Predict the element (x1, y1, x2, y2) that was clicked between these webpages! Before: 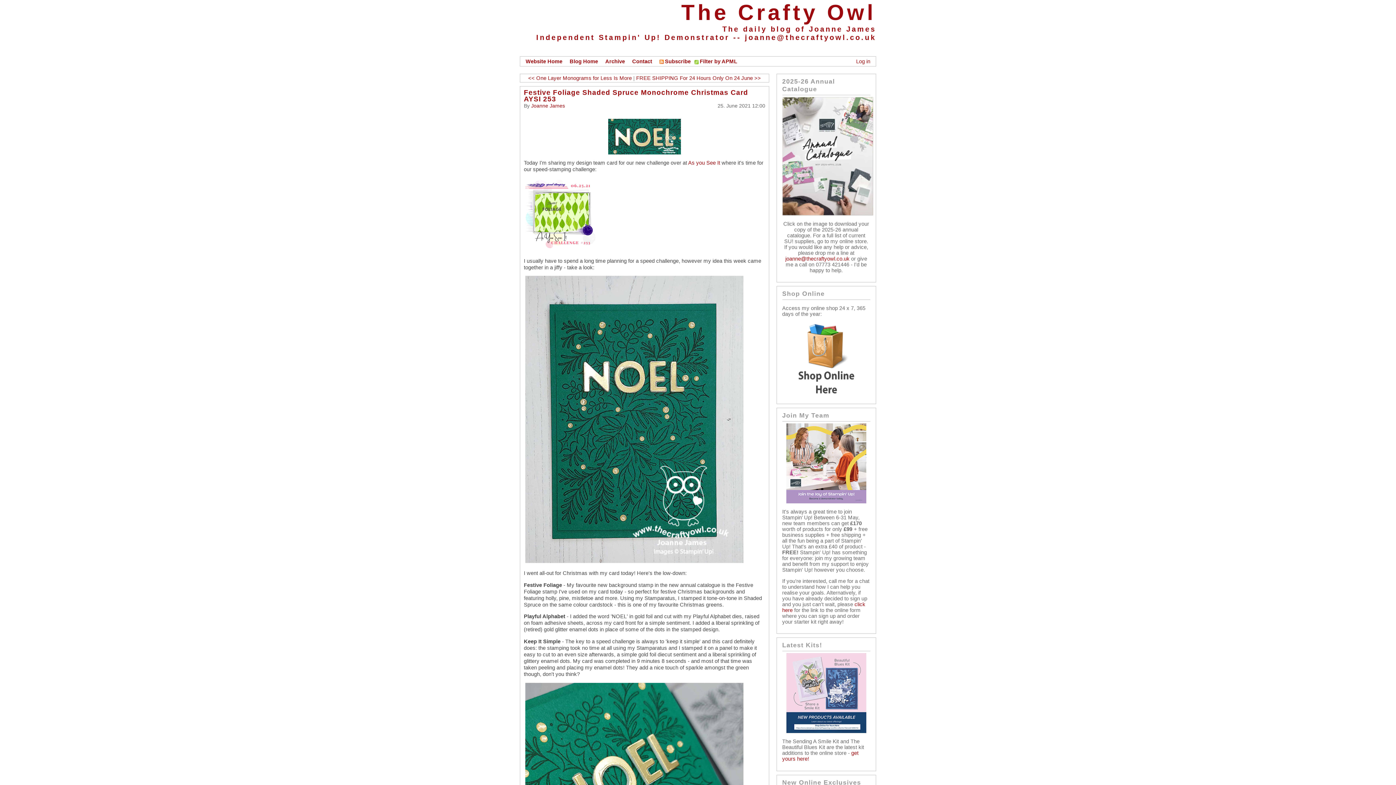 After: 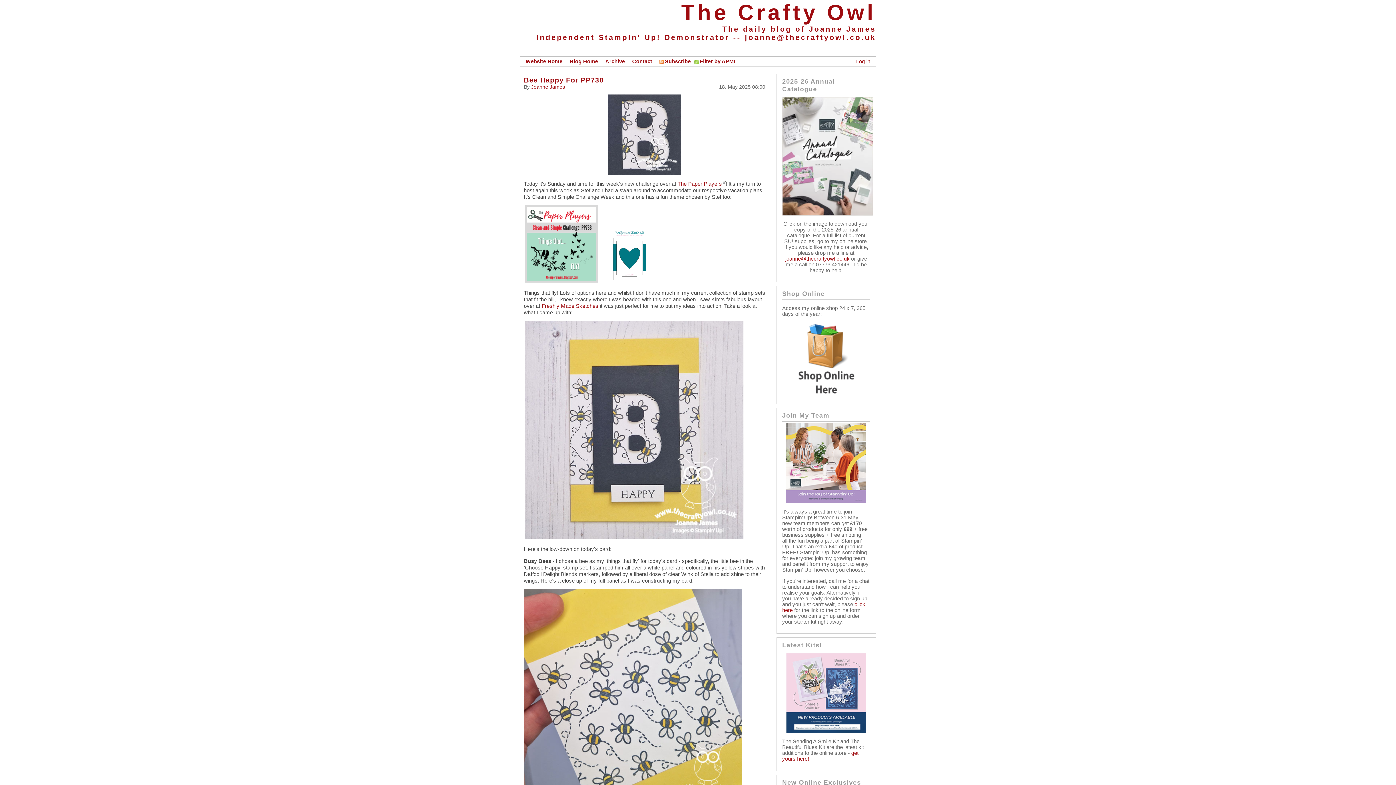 Action: label: Joanne James bbox: (531, 102, 565, 108)